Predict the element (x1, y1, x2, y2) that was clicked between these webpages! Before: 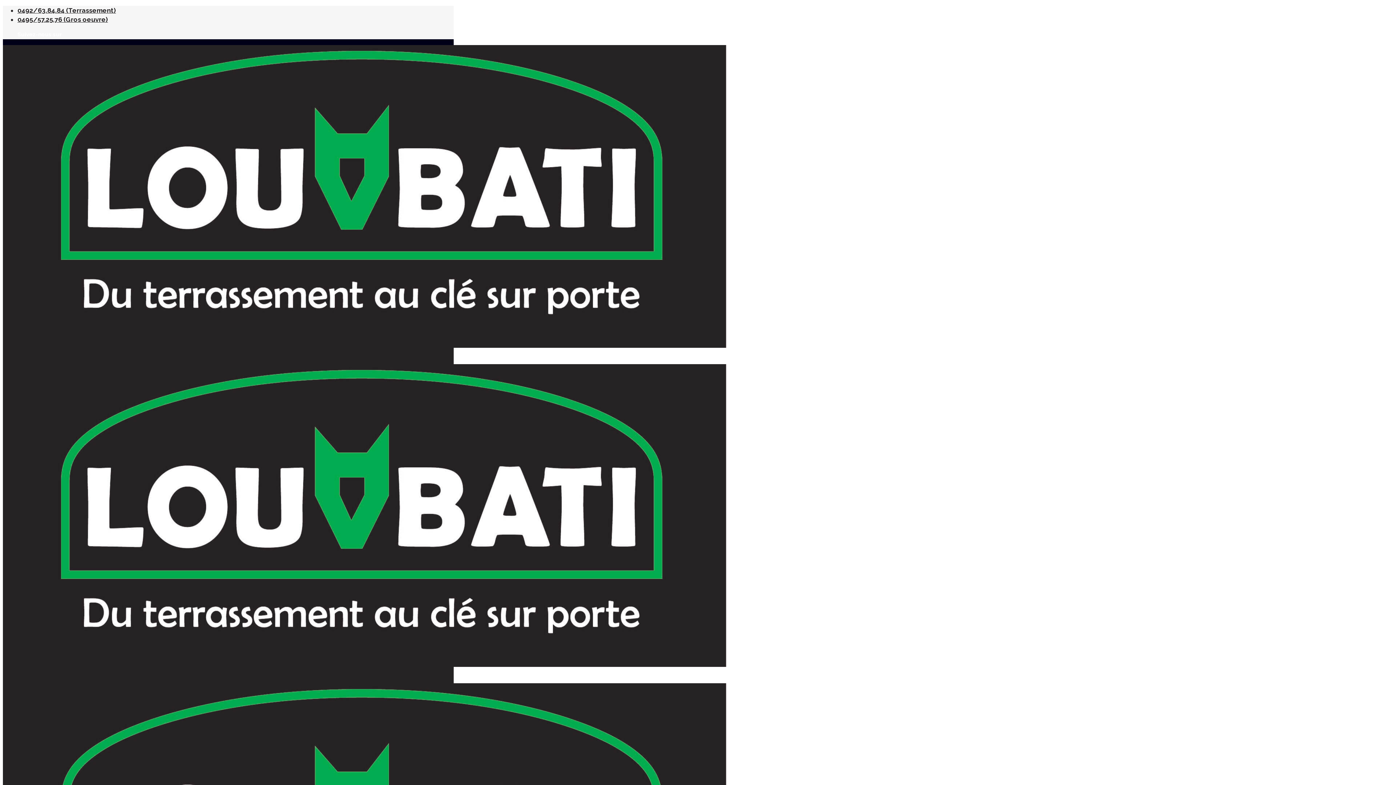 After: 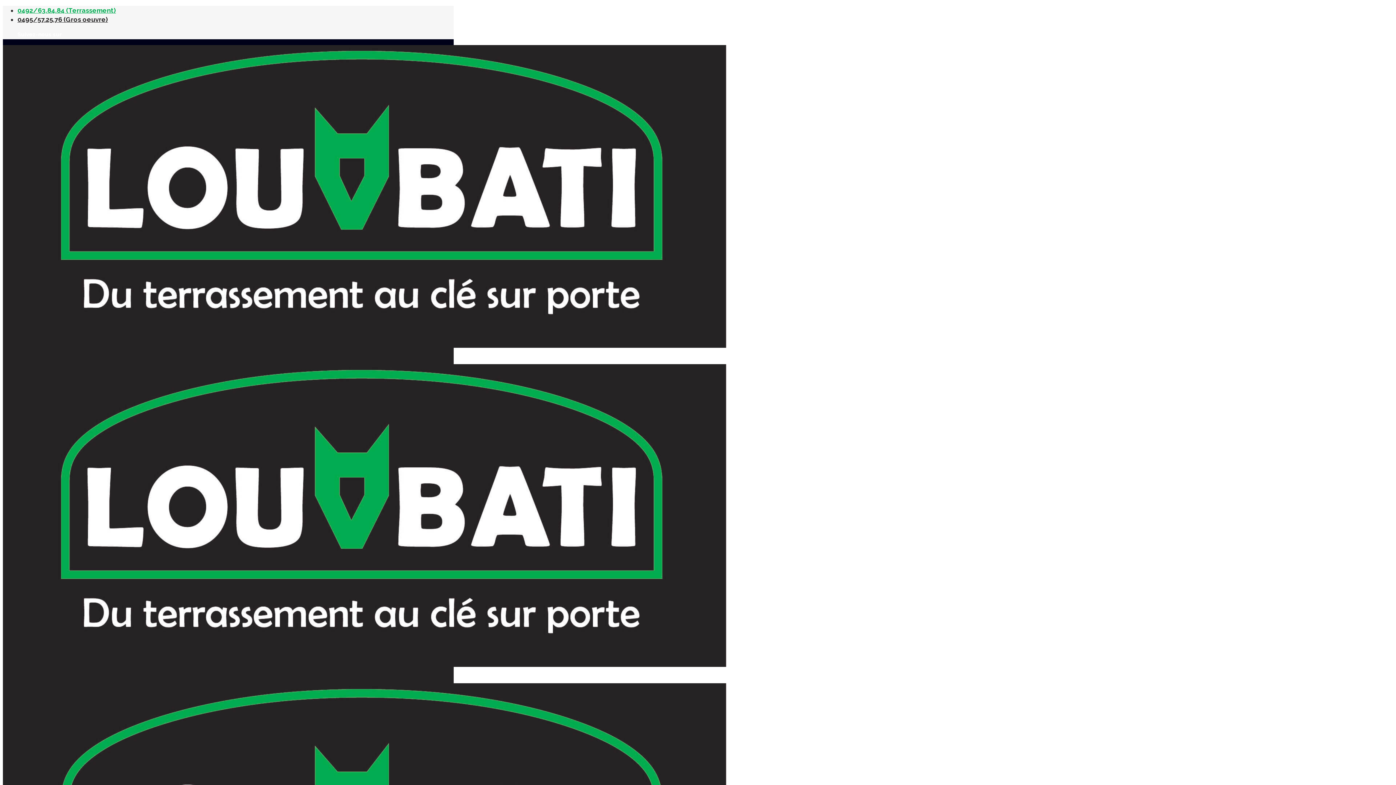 Action: label: 0492/63.84.84 (Terrassement) bbox: (17, 6, 116, 14)